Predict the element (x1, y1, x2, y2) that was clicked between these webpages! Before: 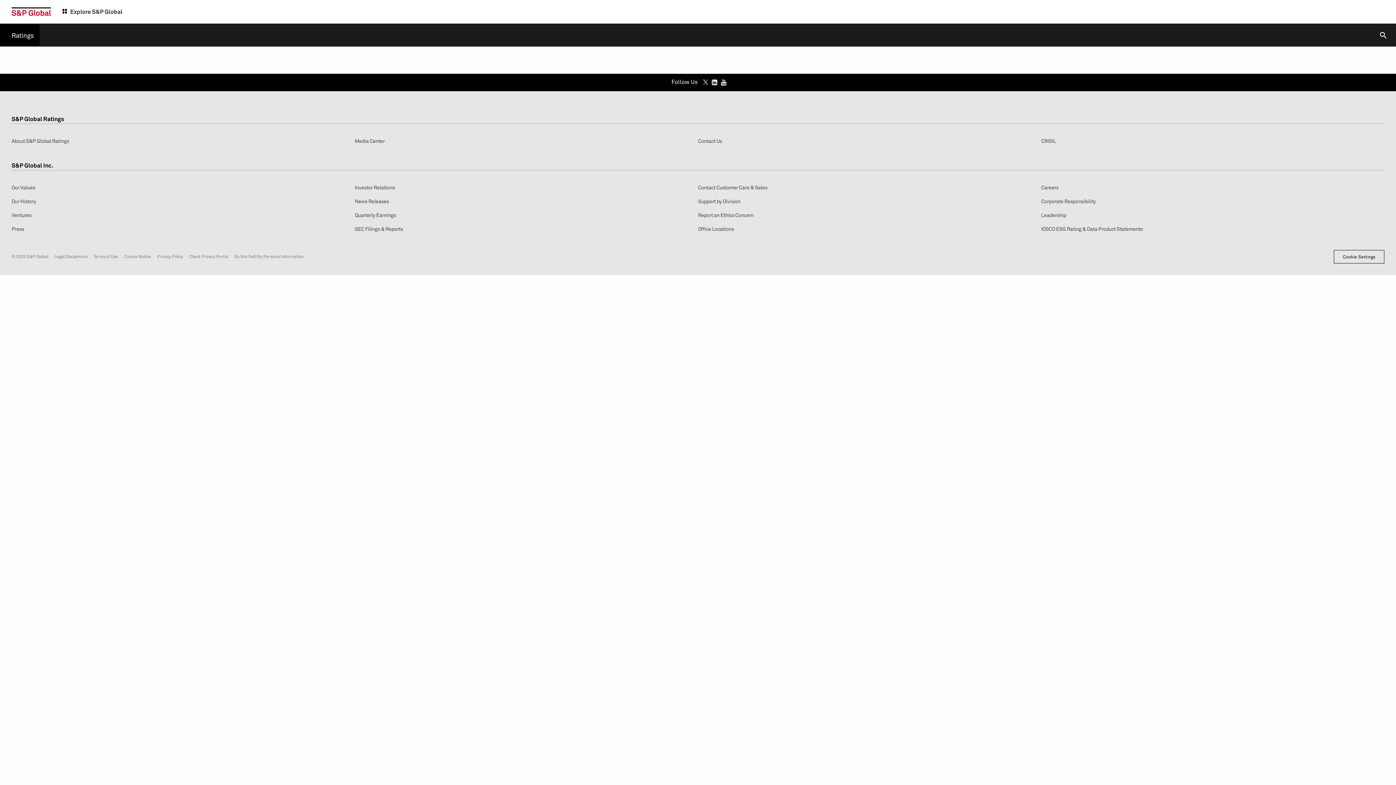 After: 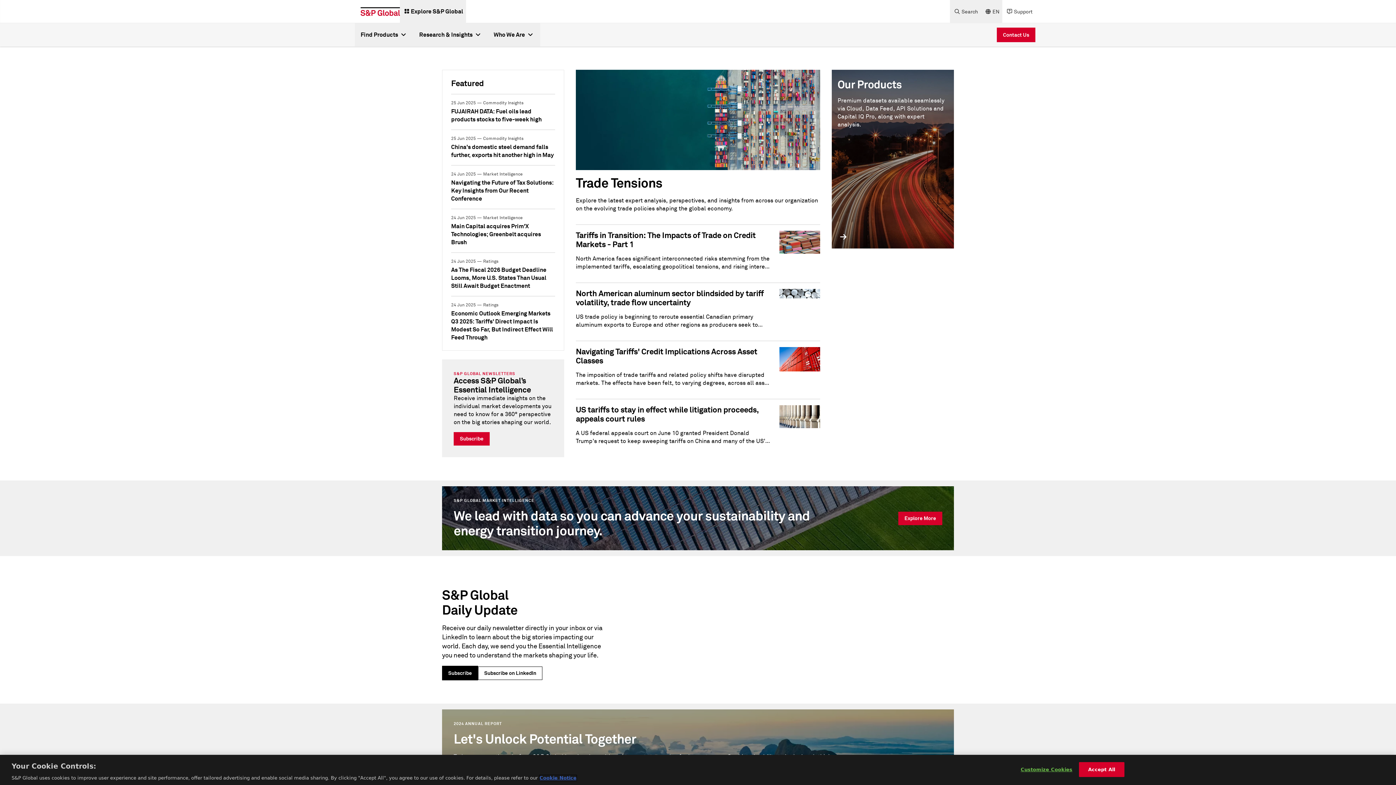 Action: bbox: (11, 4, 50, 18)